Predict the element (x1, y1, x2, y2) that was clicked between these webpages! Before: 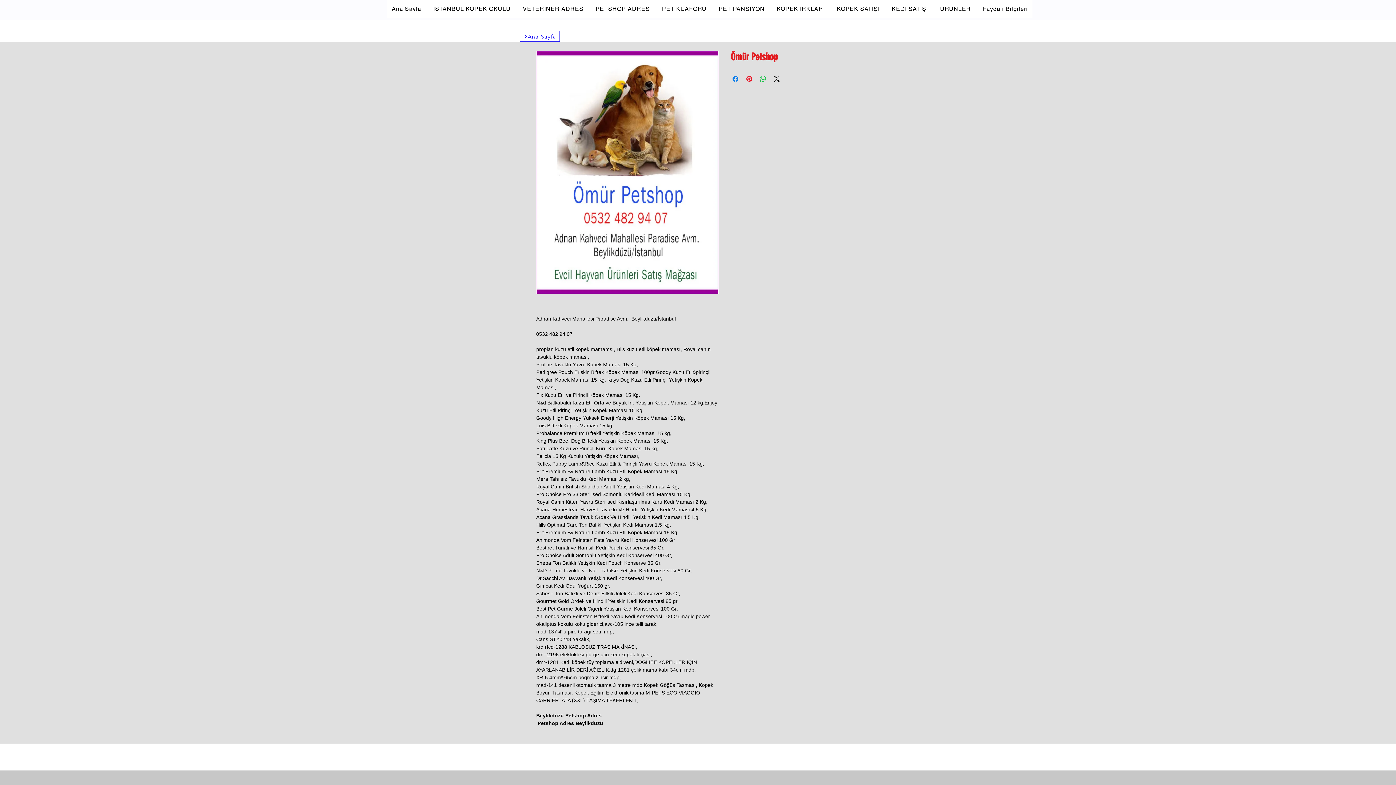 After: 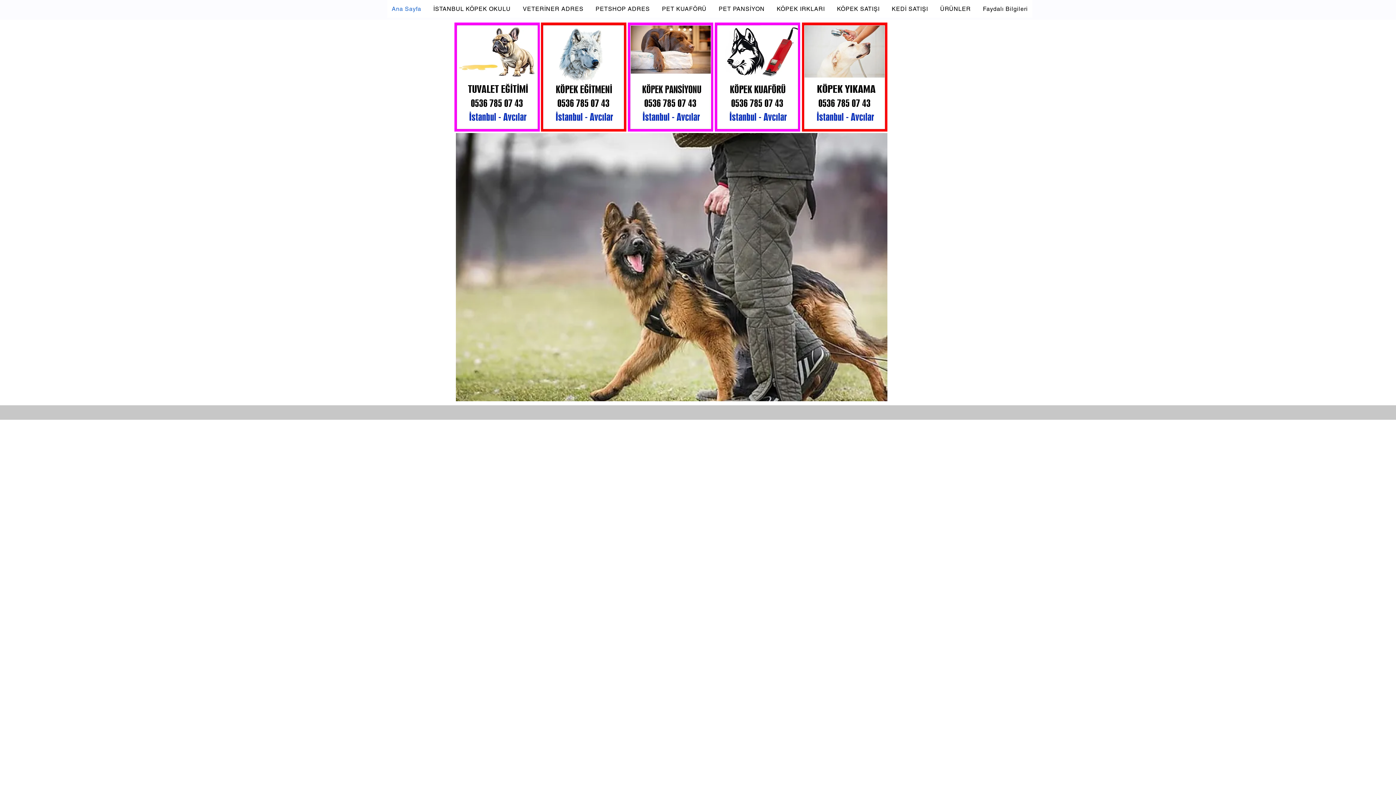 Action: label: Ana Sayfa bbox: (520, 30, 560, 41)